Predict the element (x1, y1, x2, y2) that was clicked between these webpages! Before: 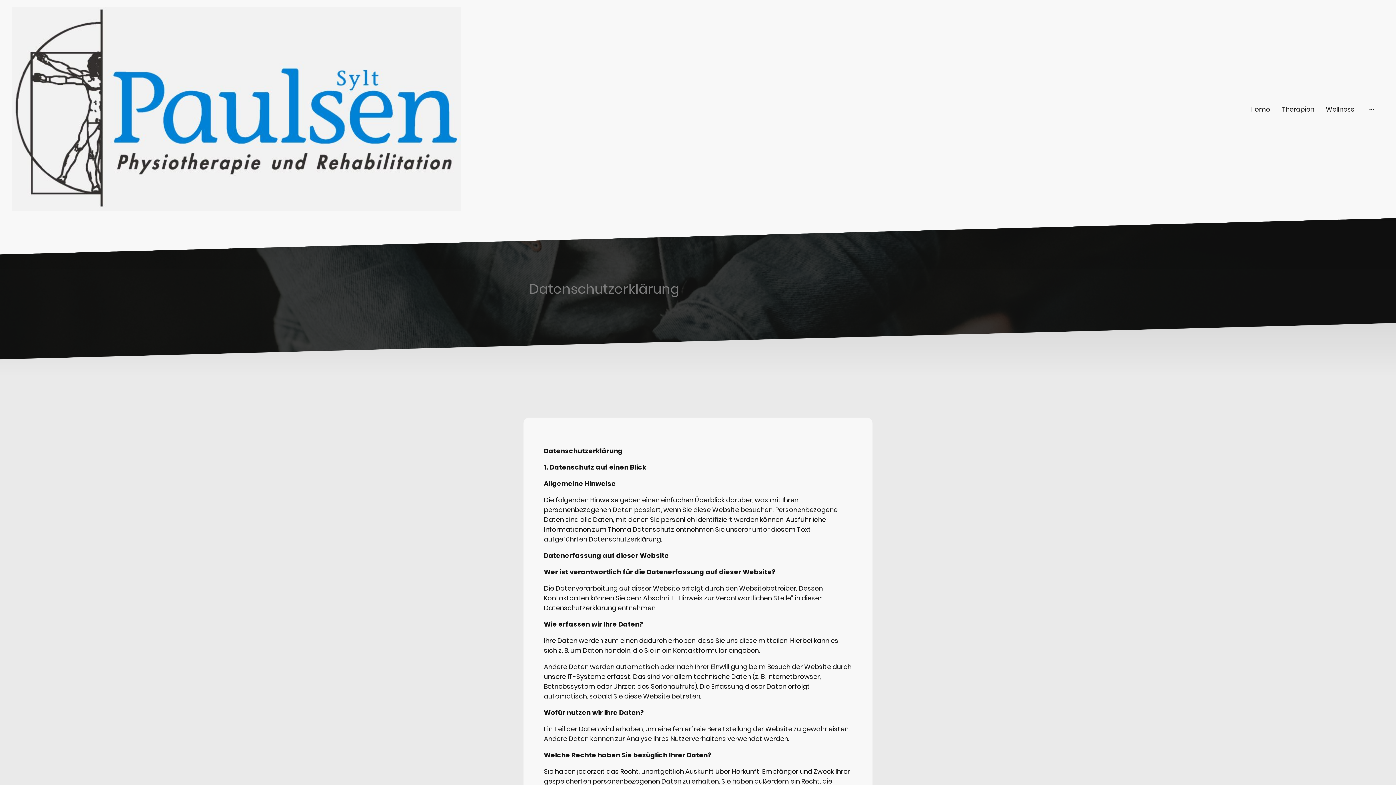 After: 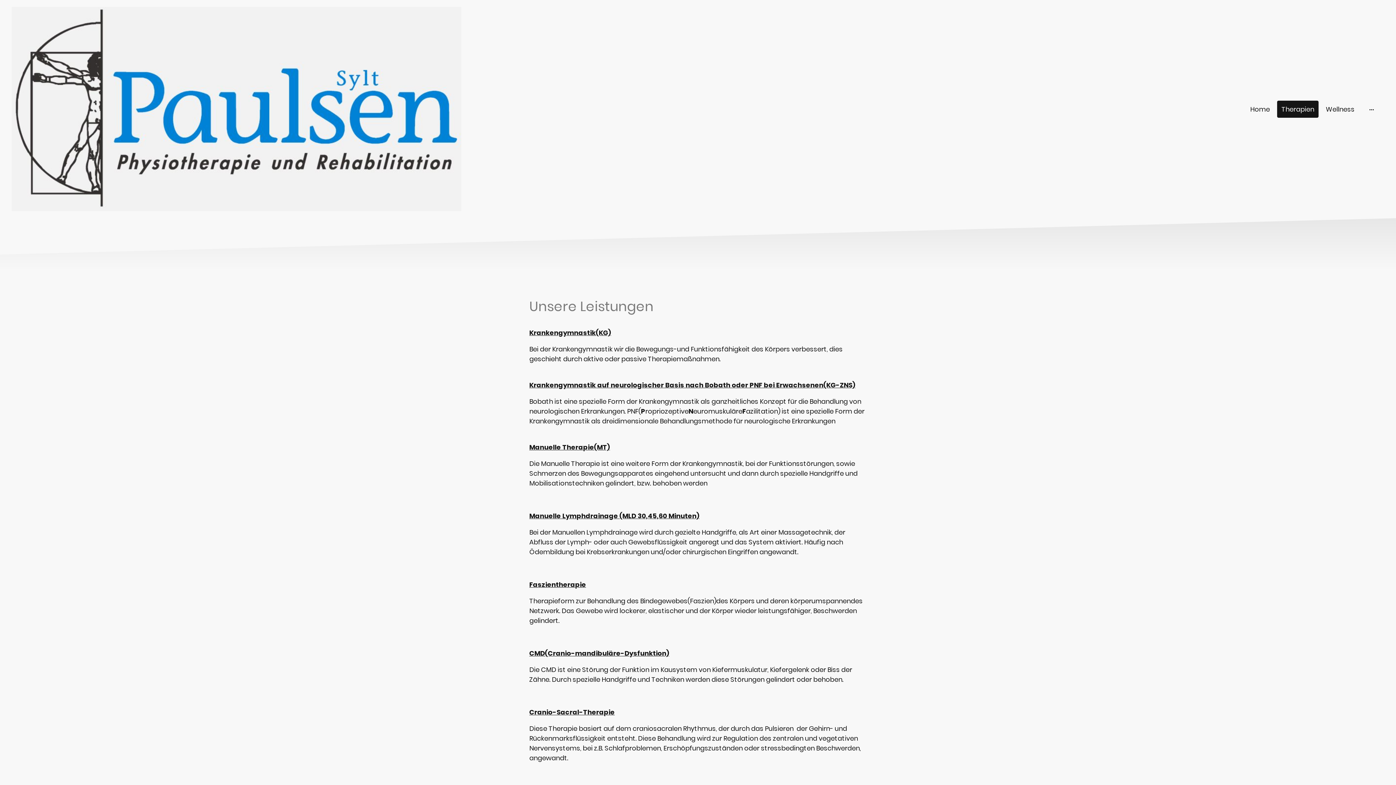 Action: label: Therapien bbox: (1278, 101, 1318, 116)